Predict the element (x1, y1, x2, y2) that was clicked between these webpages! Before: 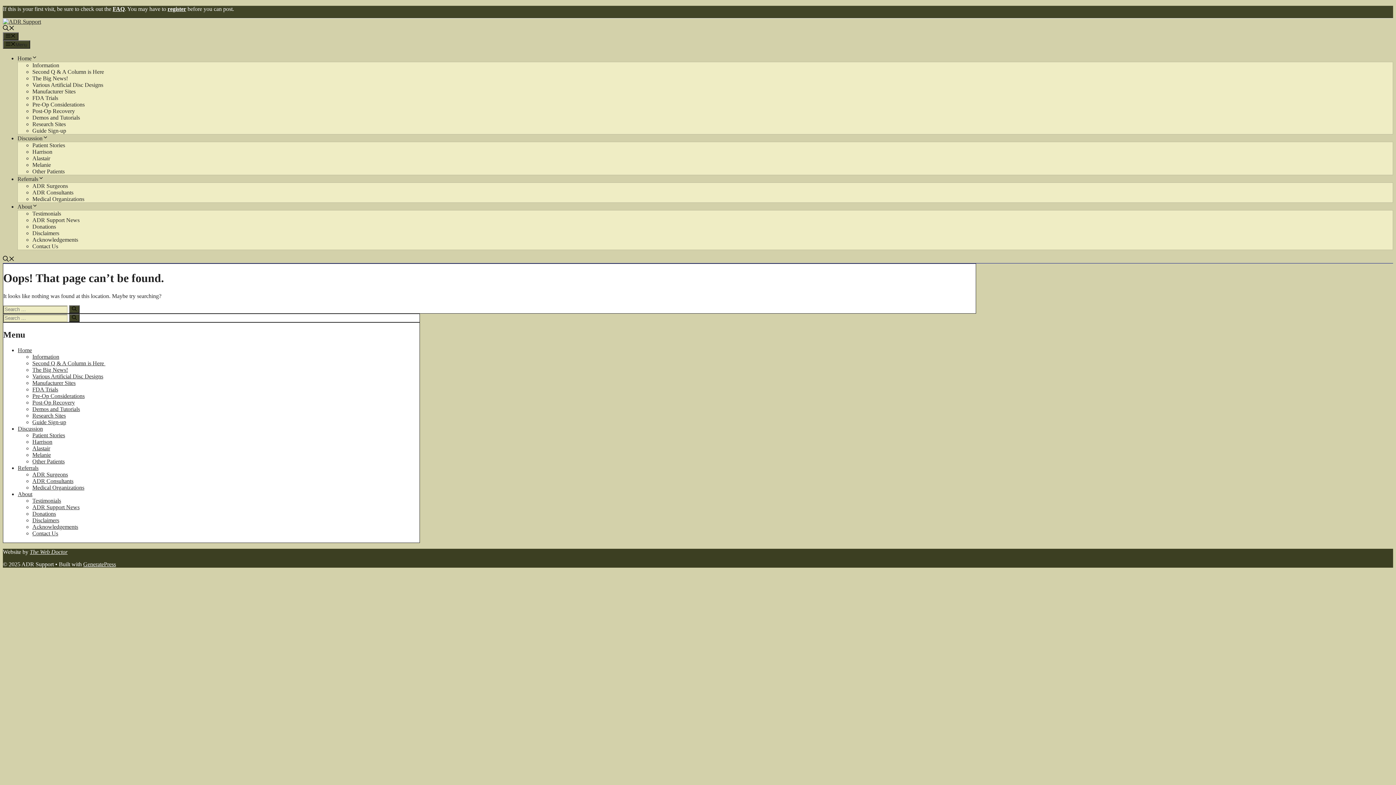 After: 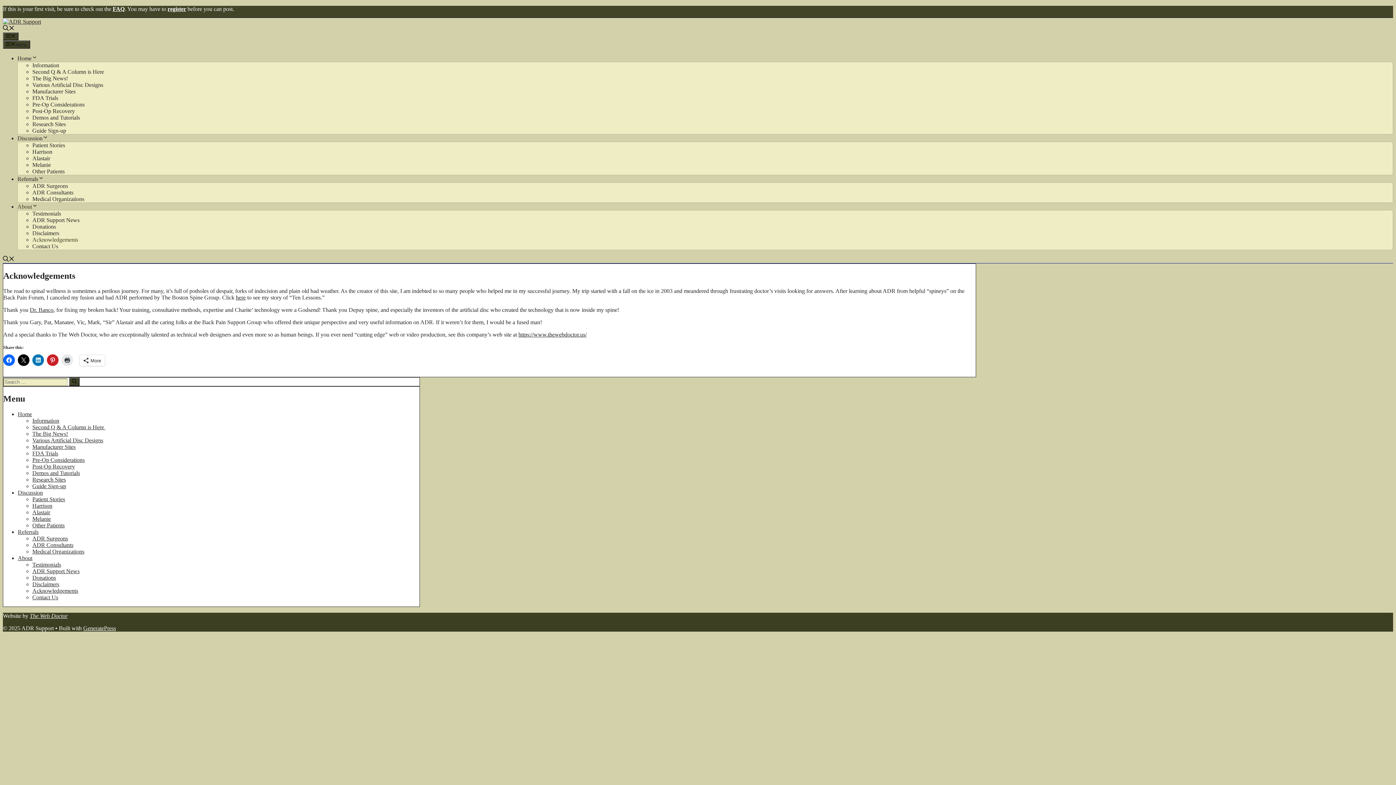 Action: label: Acknowledgements bbox: (32, 524, 78, 530)